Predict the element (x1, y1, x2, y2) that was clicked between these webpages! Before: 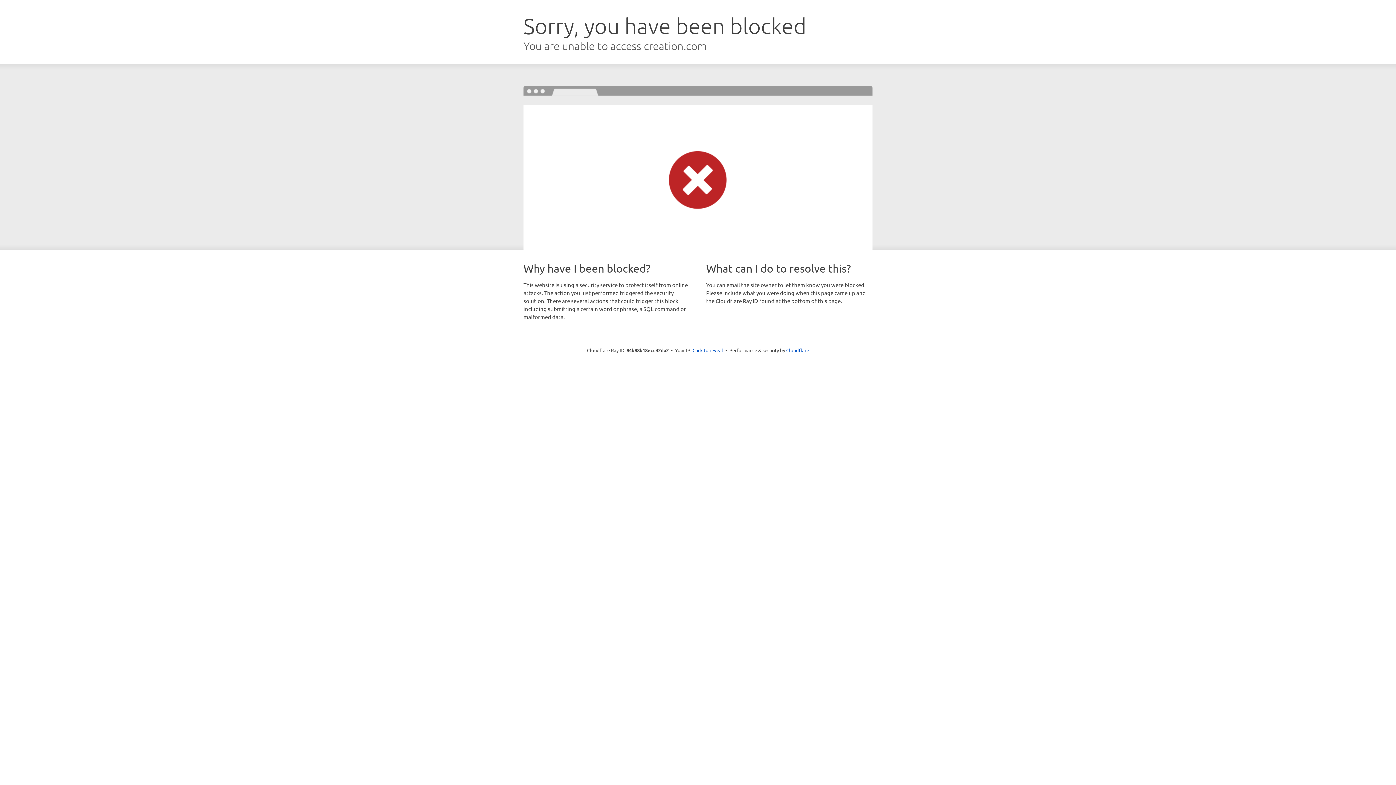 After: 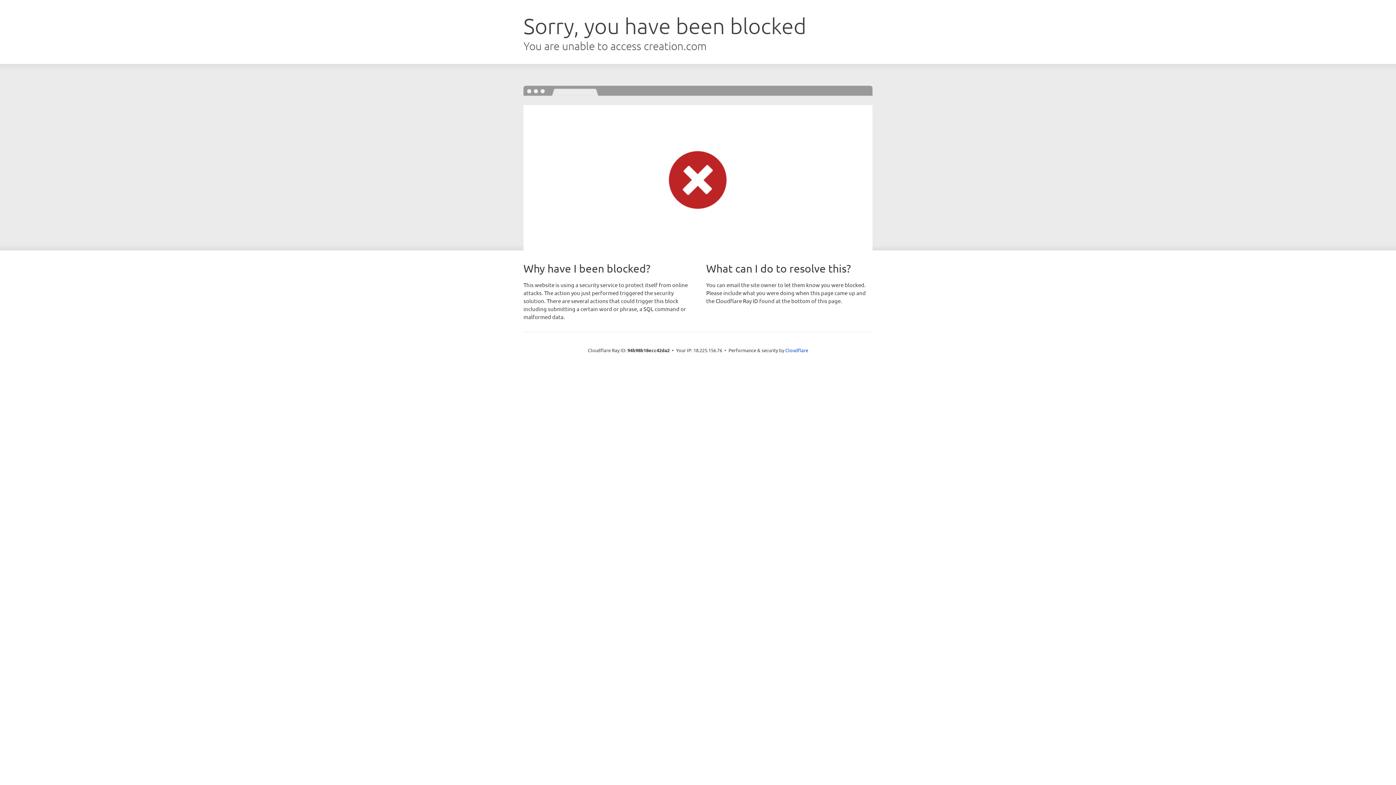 Action: label: Click to reveal bbox: (692, 346, 723, 353)